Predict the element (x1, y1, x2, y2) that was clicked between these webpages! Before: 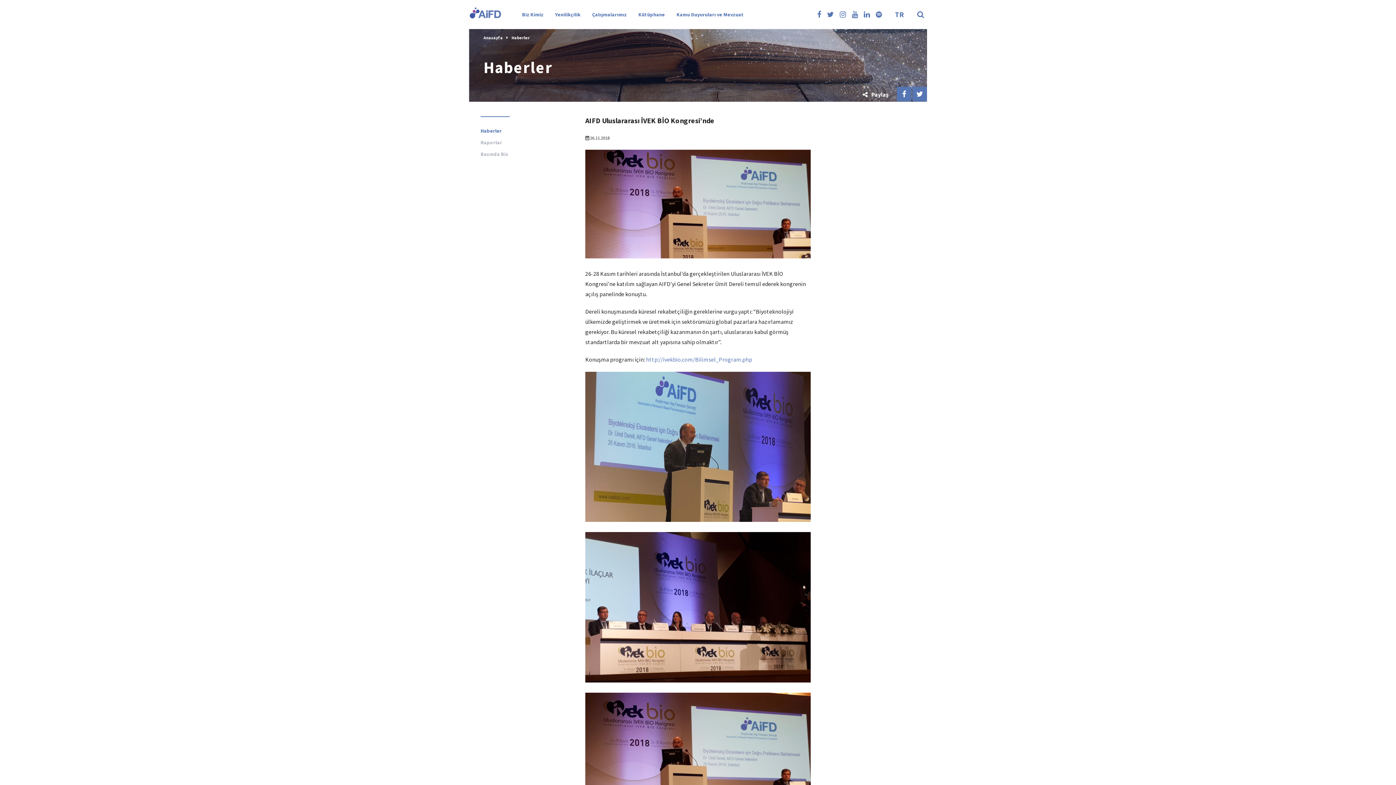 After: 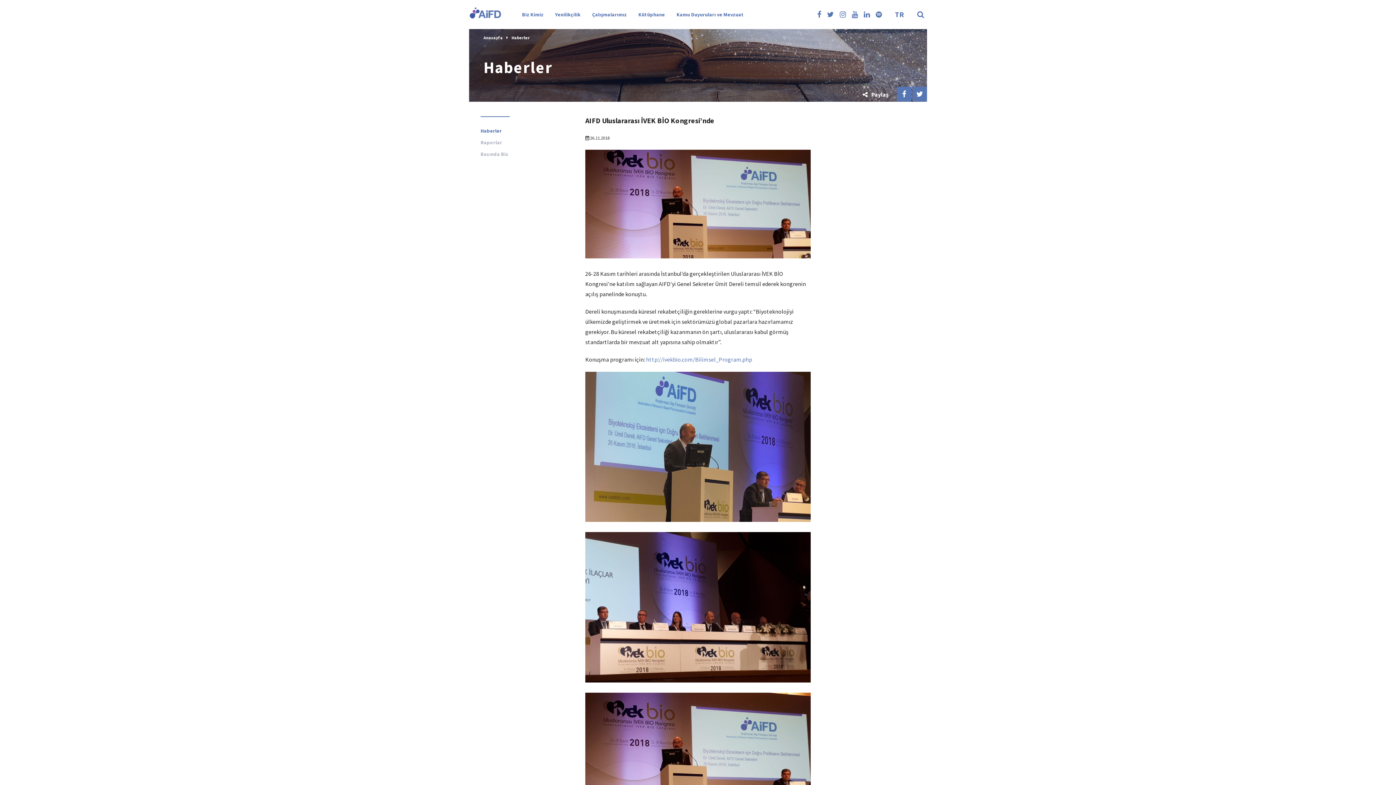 Action: bbox: (874, 9, 883, 18)